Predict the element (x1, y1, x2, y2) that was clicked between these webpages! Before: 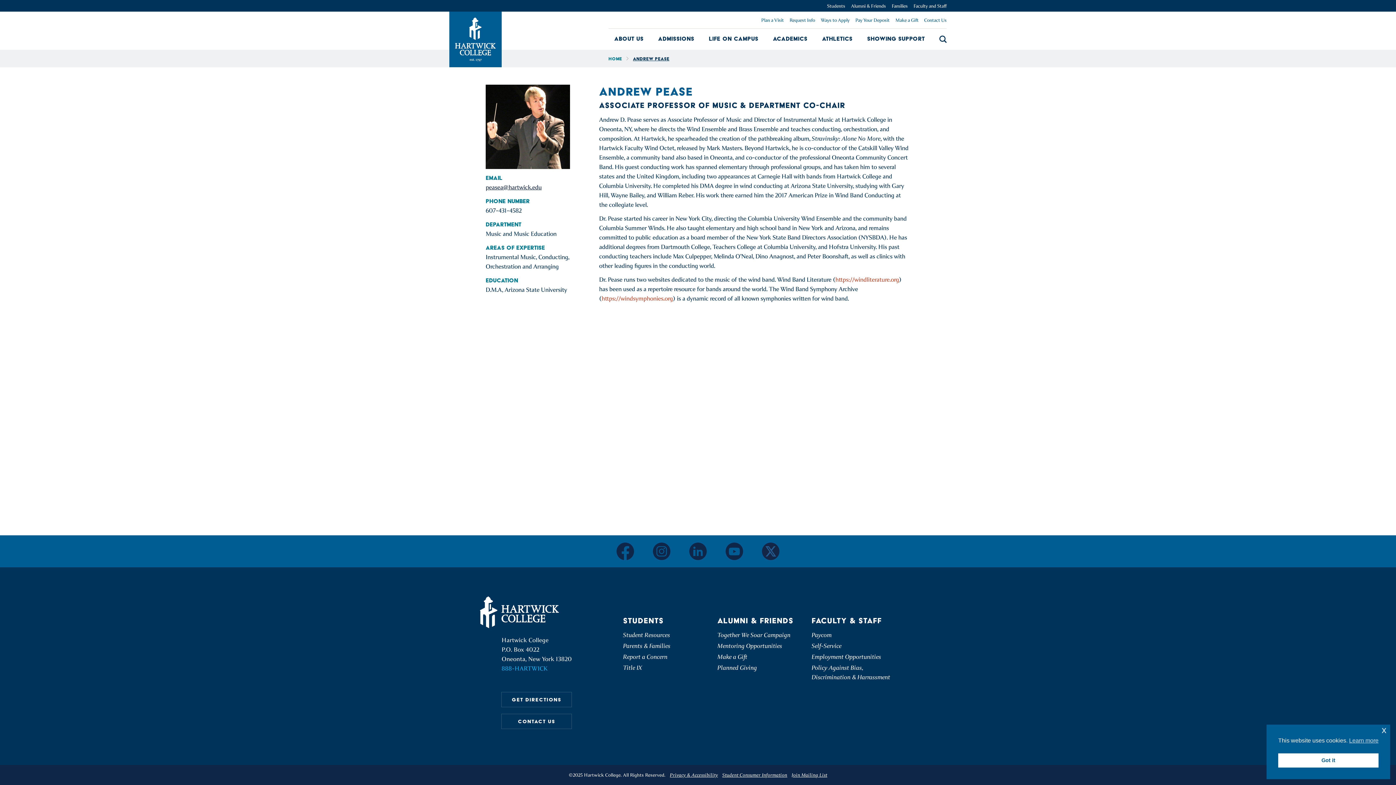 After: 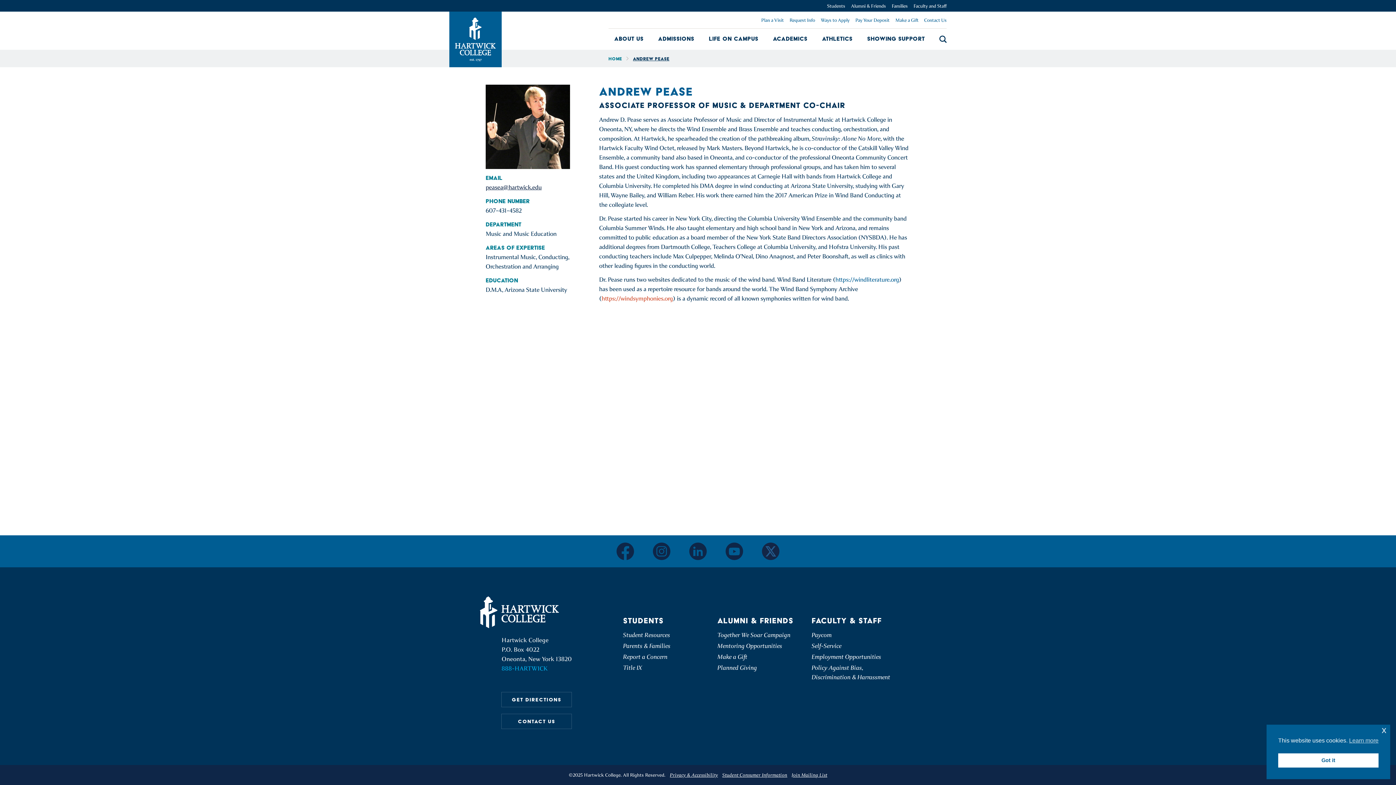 Action: label: https://windliterature.org bbox: (835, 276, 899, 283)